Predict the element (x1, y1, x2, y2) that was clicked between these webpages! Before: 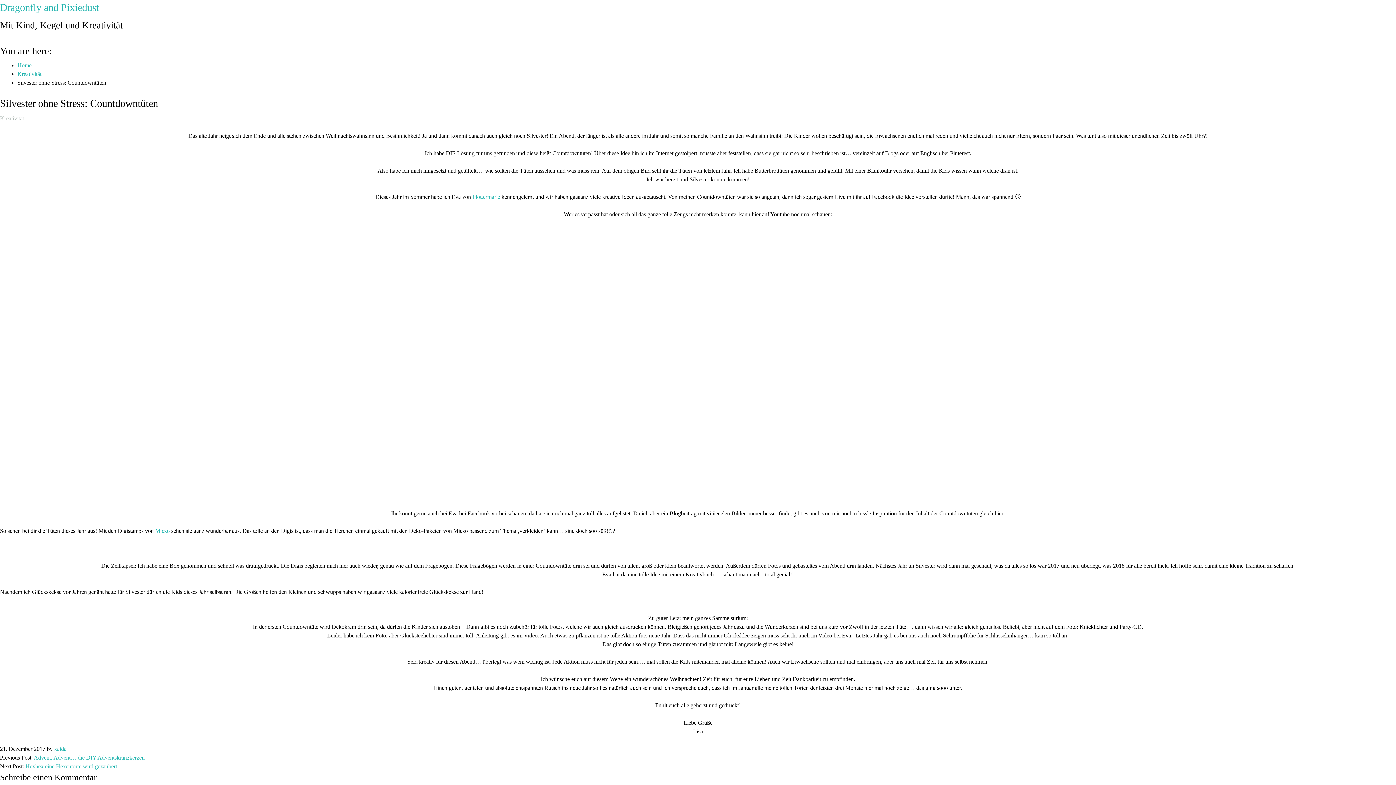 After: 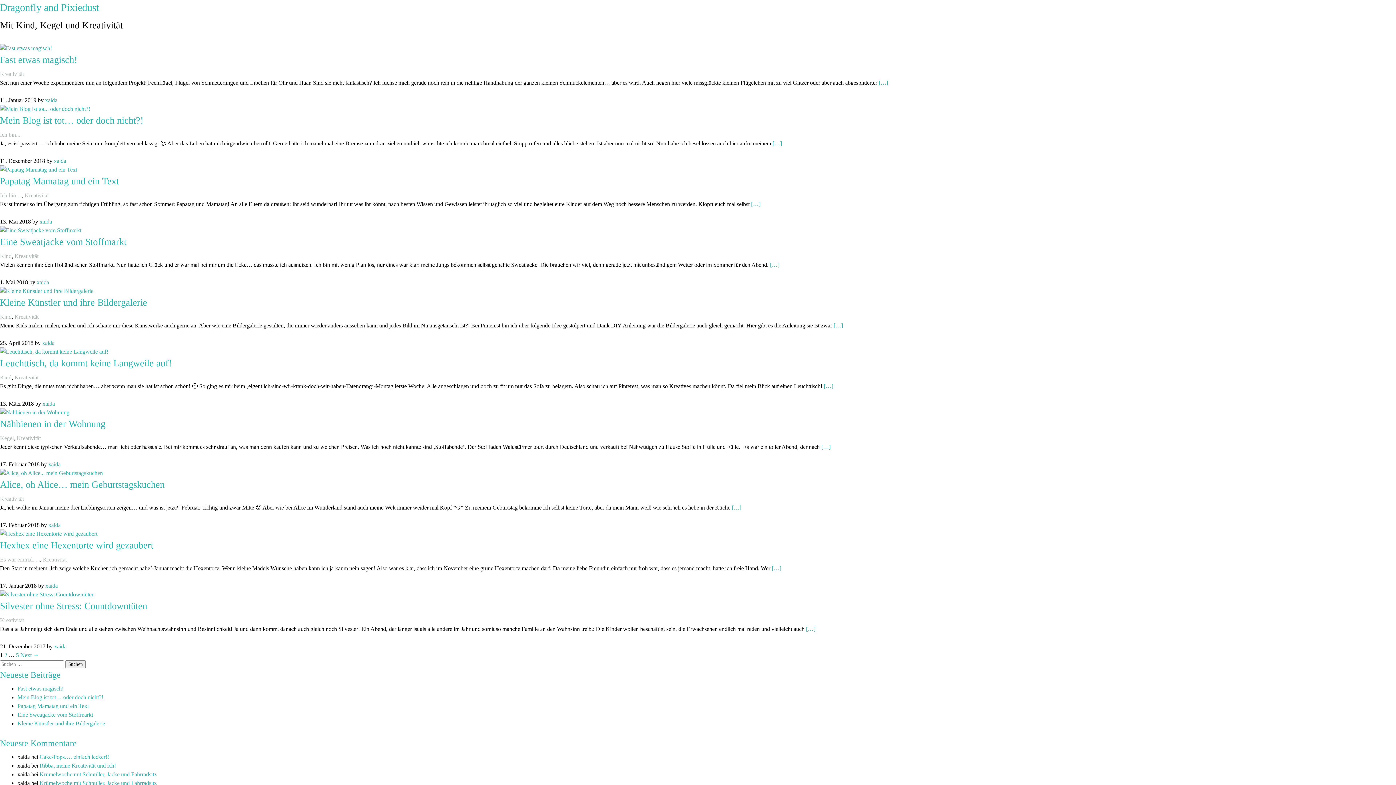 Action: label: Home bbox: (17, 62, 31, 68)